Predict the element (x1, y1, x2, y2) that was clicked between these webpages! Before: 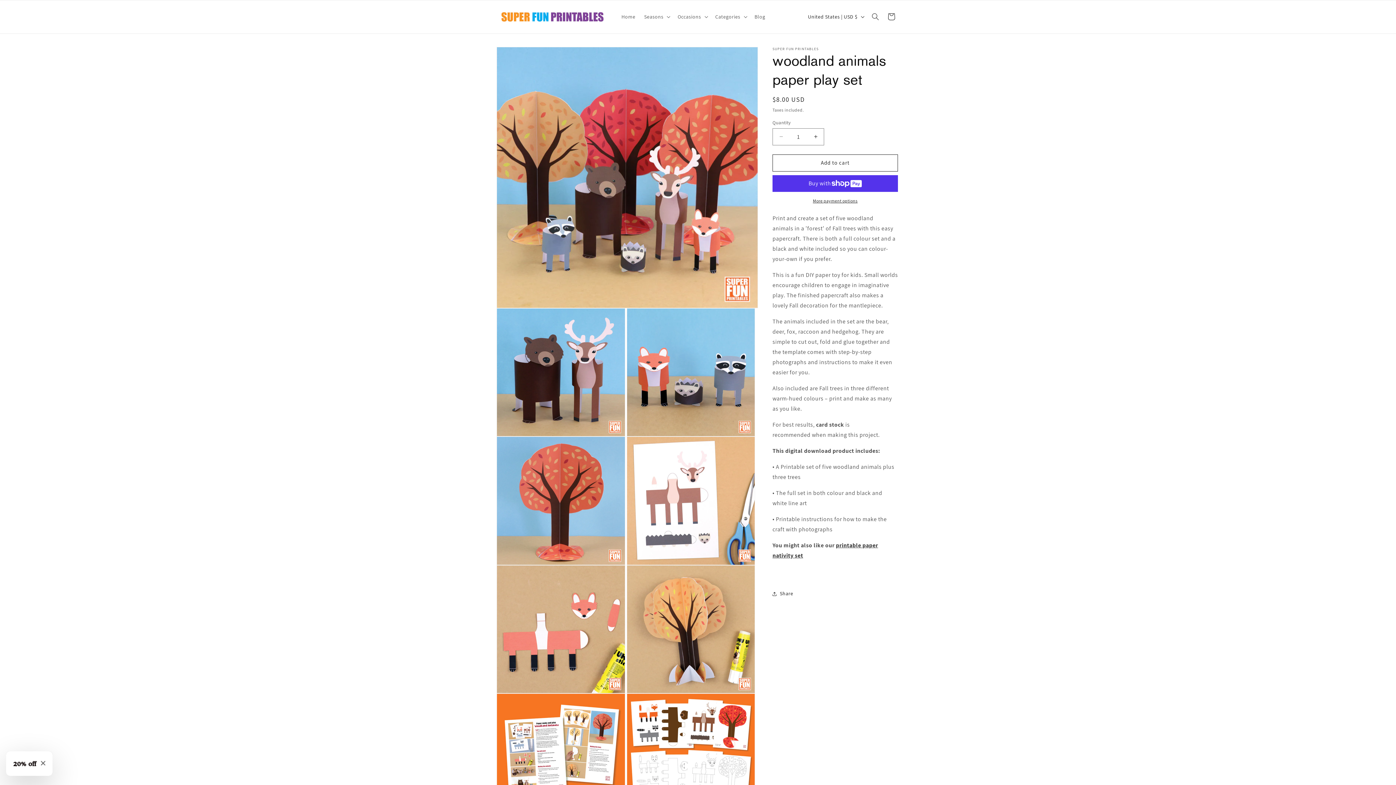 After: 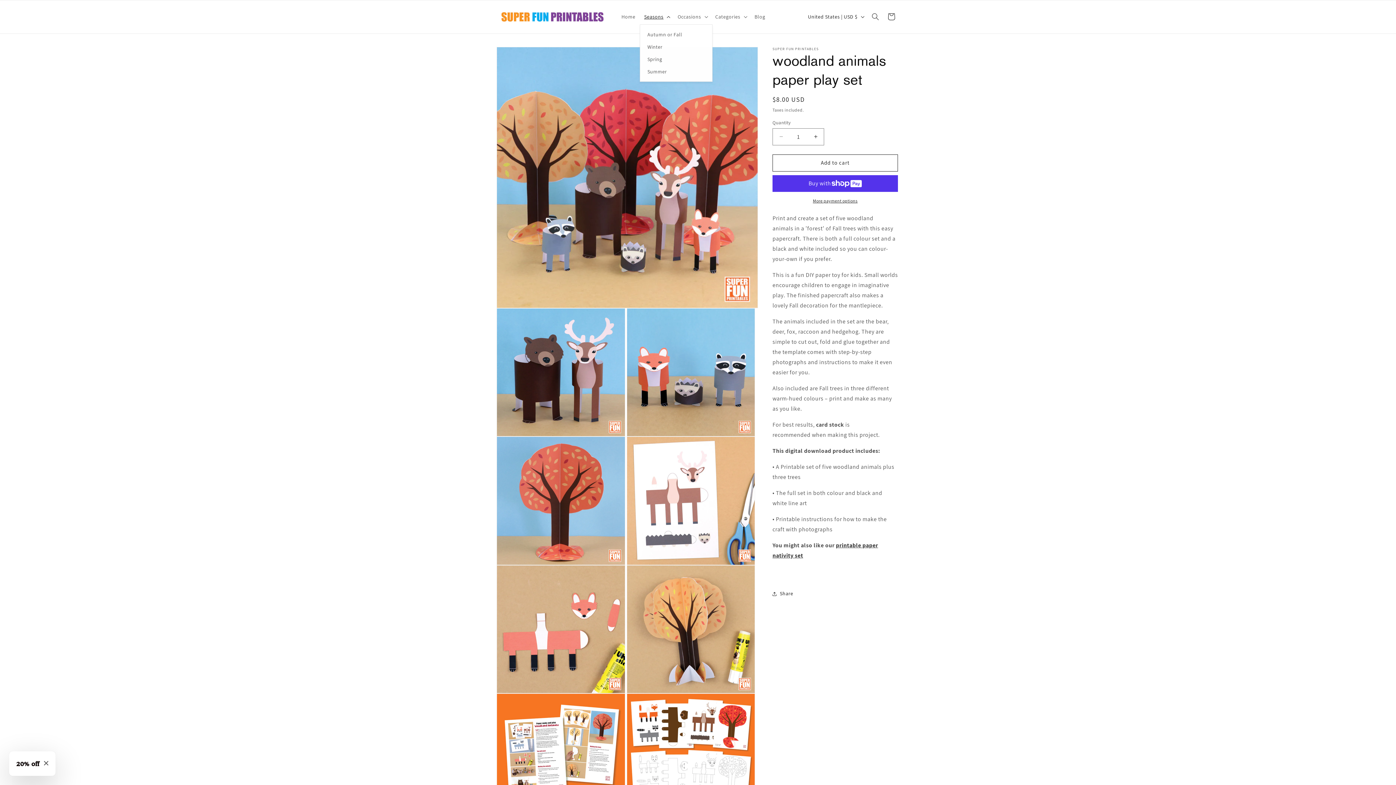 Action: label: Seasons bbox: (639, 9, 673, 24)